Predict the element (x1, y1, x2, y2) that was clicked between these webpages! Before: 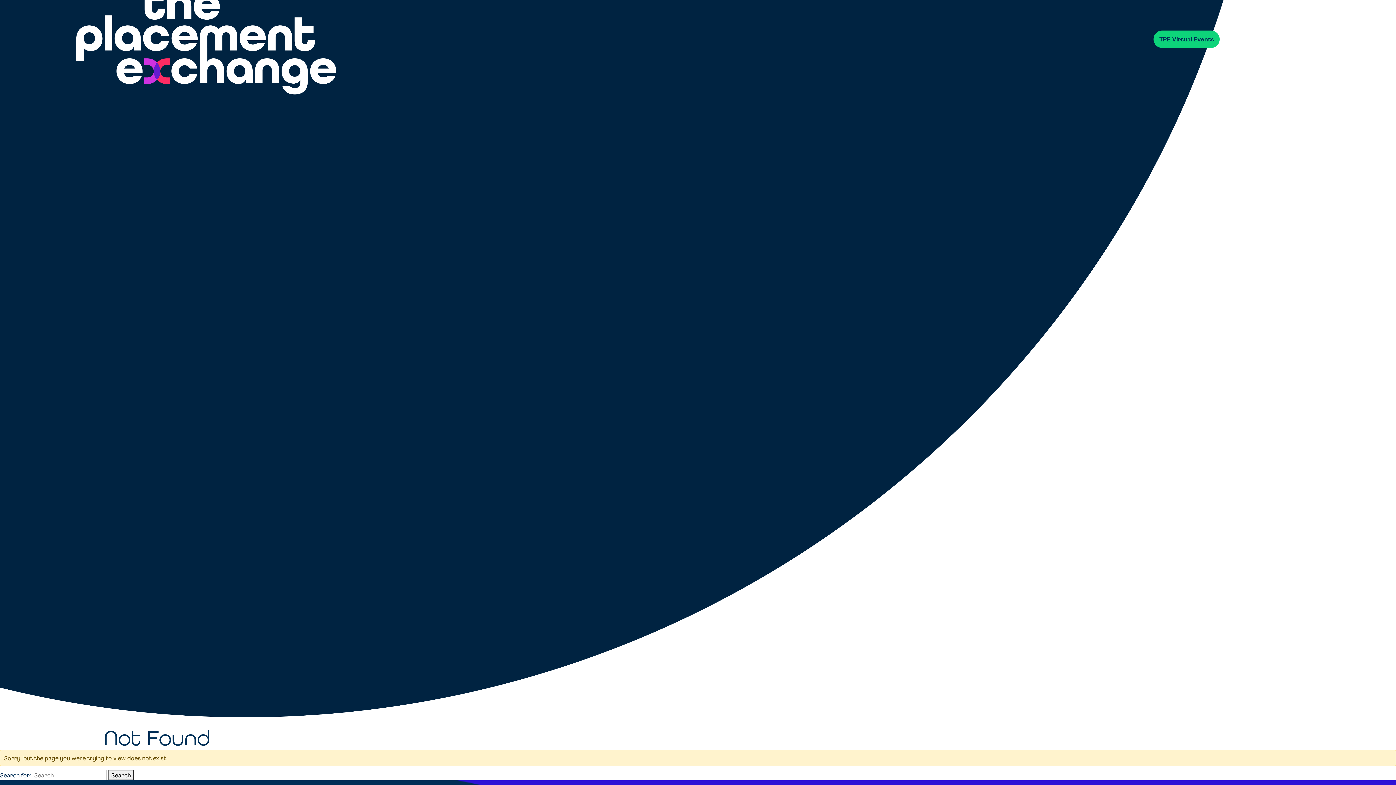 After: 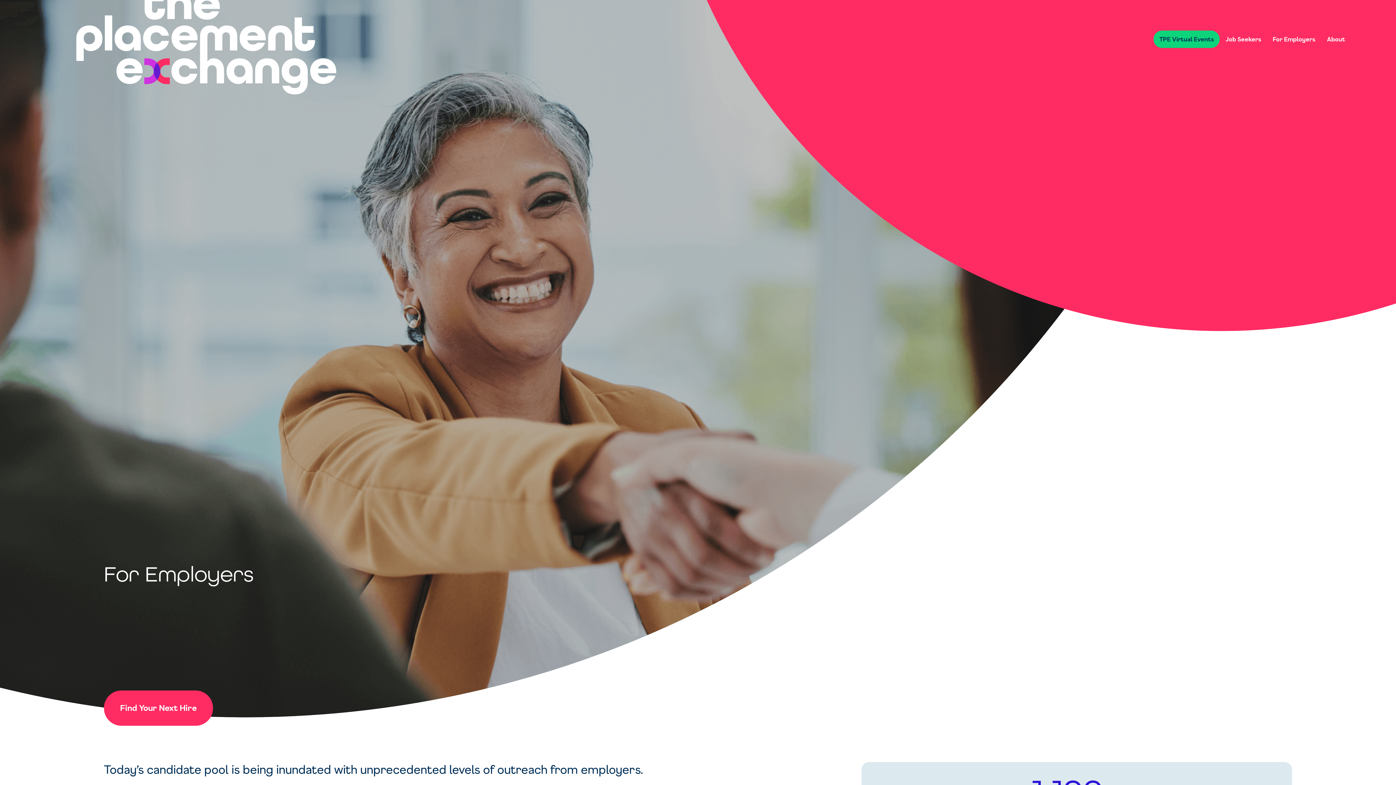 Action: label: For Employers bbox: (1267, 30, 1321, 48)